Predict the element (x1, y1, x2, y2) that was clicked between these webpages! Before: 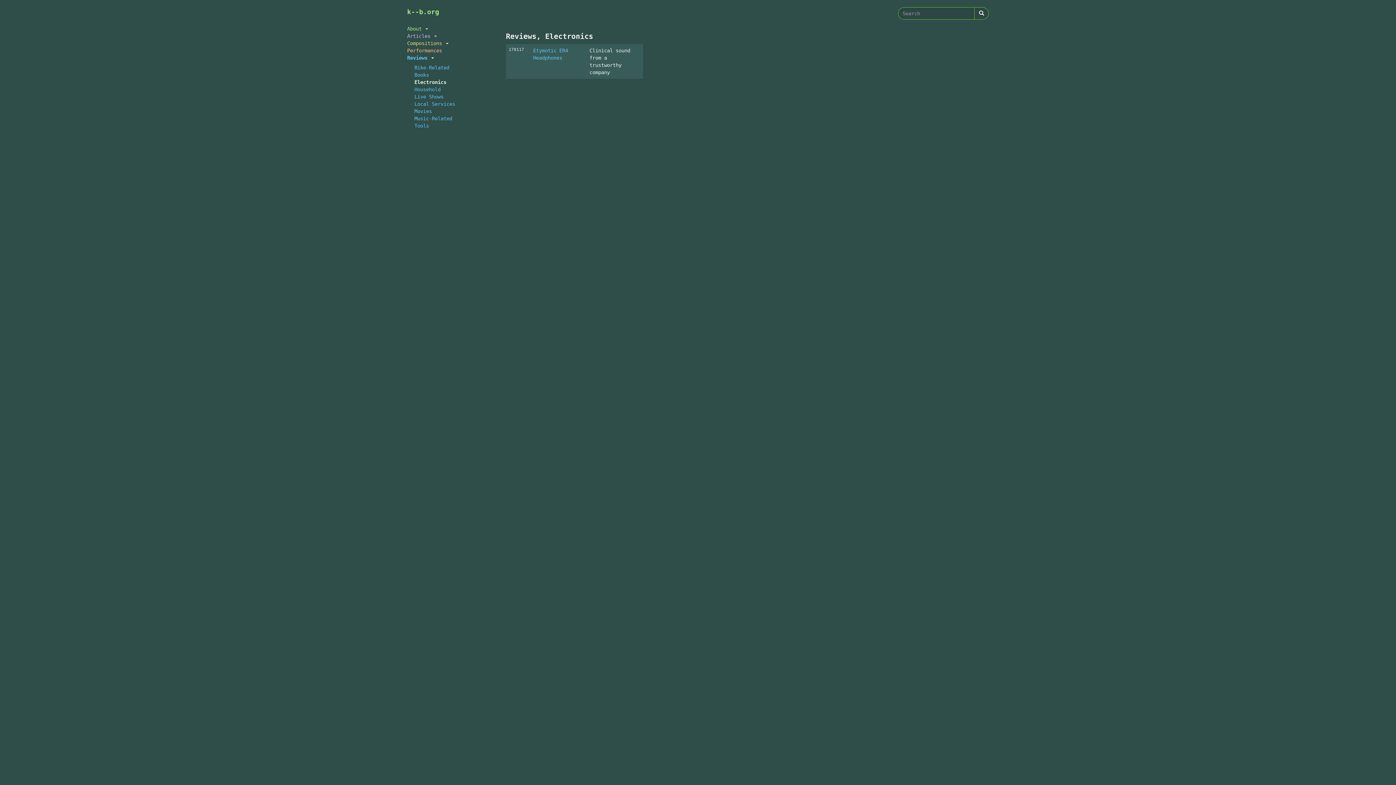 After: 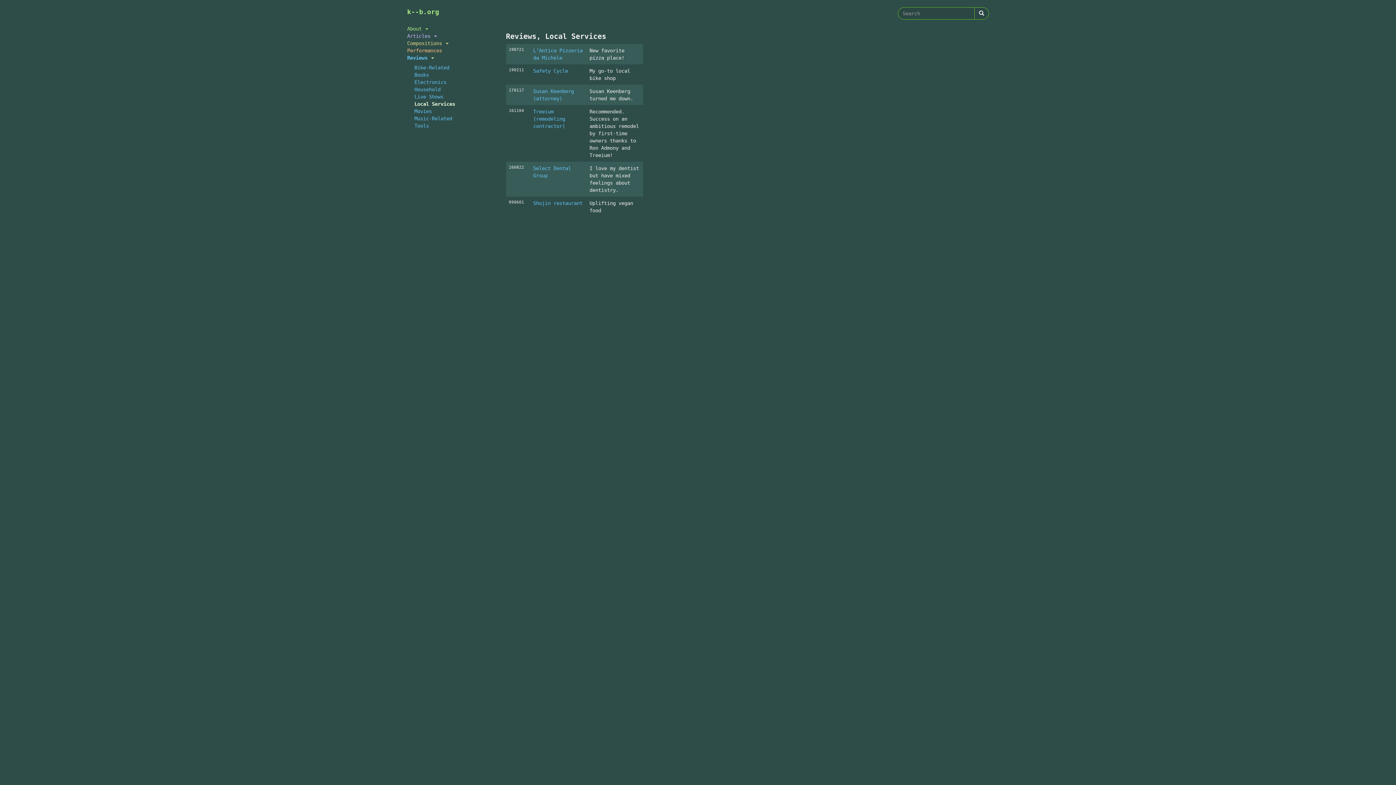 Action: label: Local Services bbox: (407, 100, 495, 107)